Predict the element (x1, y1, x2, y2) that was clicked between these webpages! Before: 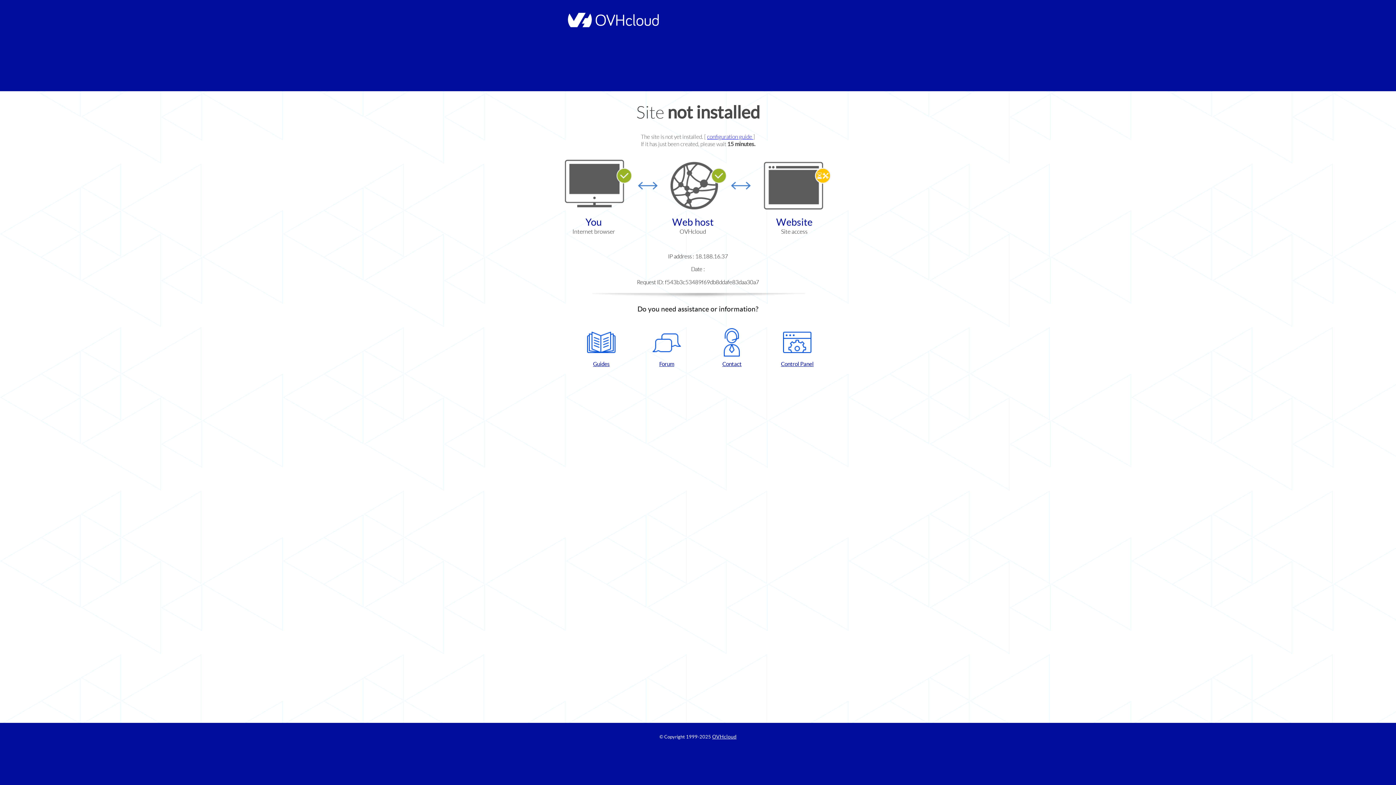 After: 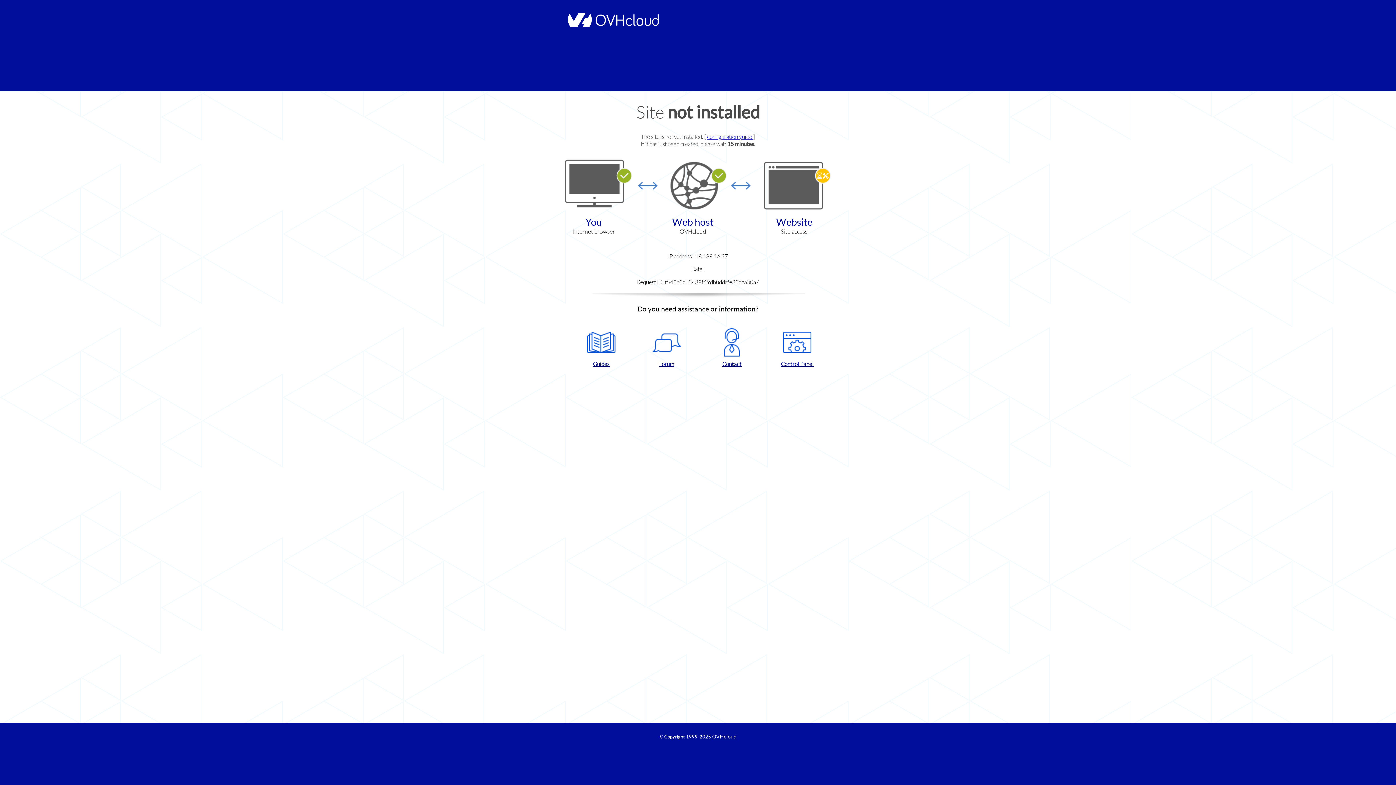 Action: label: Control Panel bbox: (768, 328, 826, 367)